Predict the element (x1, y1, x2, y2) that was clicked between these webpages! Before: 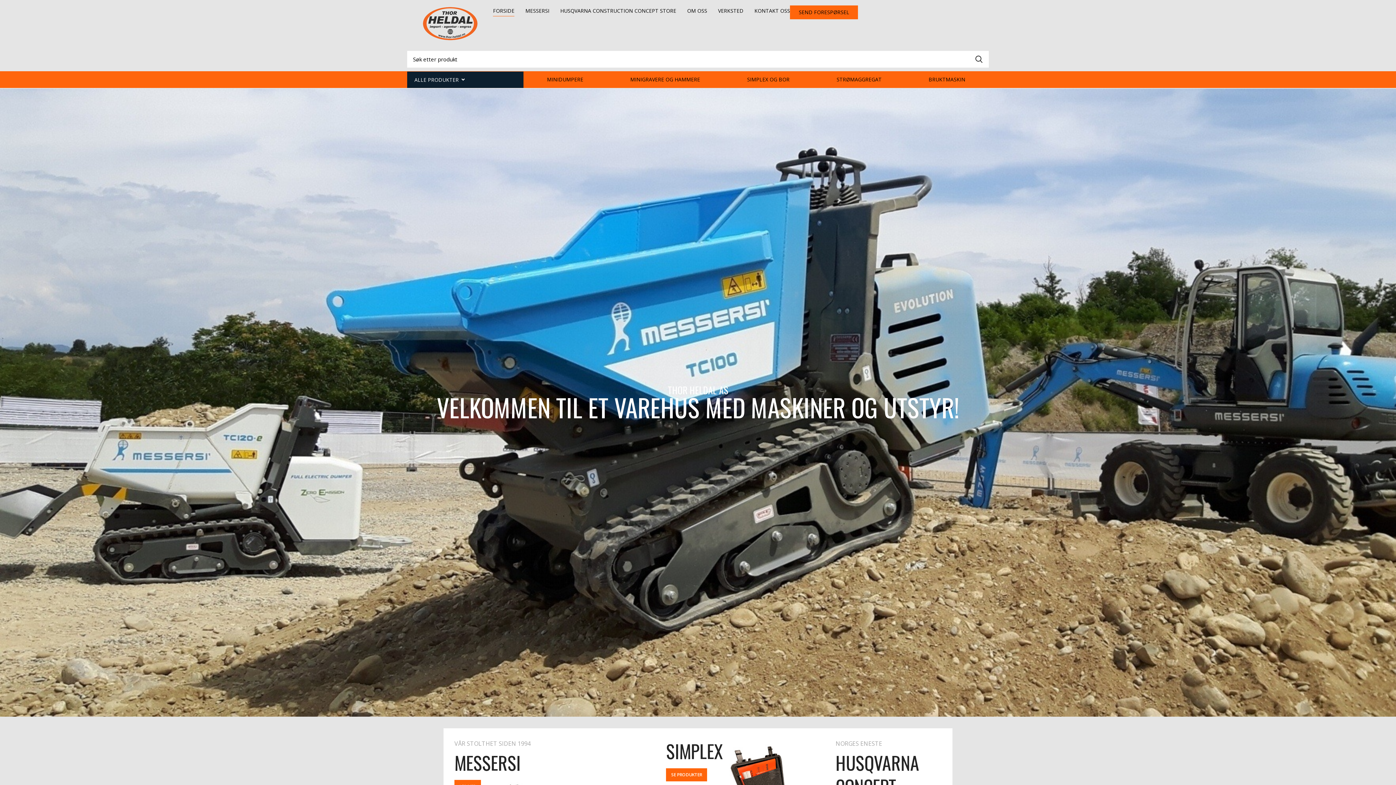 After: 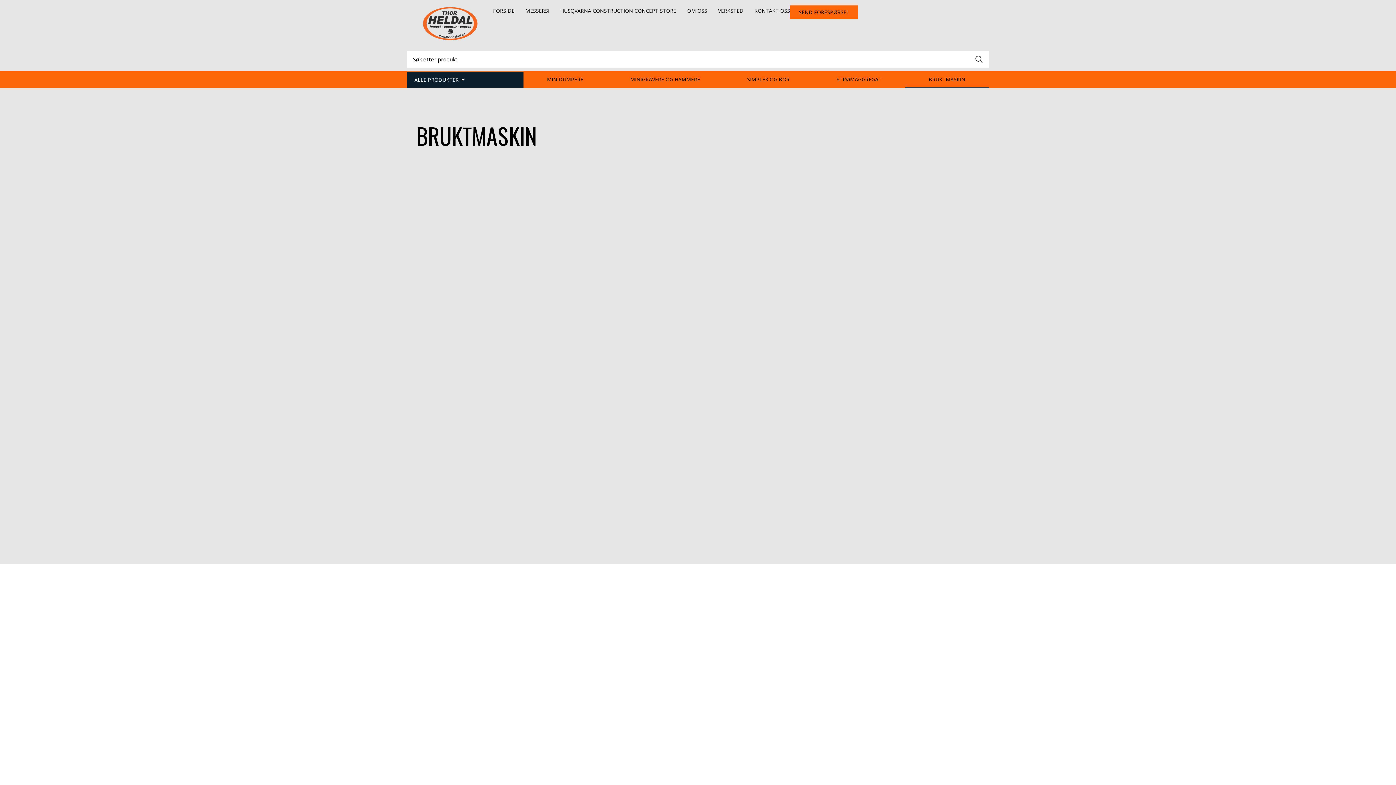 Action: bbox: (905, 71, 989, 88) label: BRUKTMASKIN